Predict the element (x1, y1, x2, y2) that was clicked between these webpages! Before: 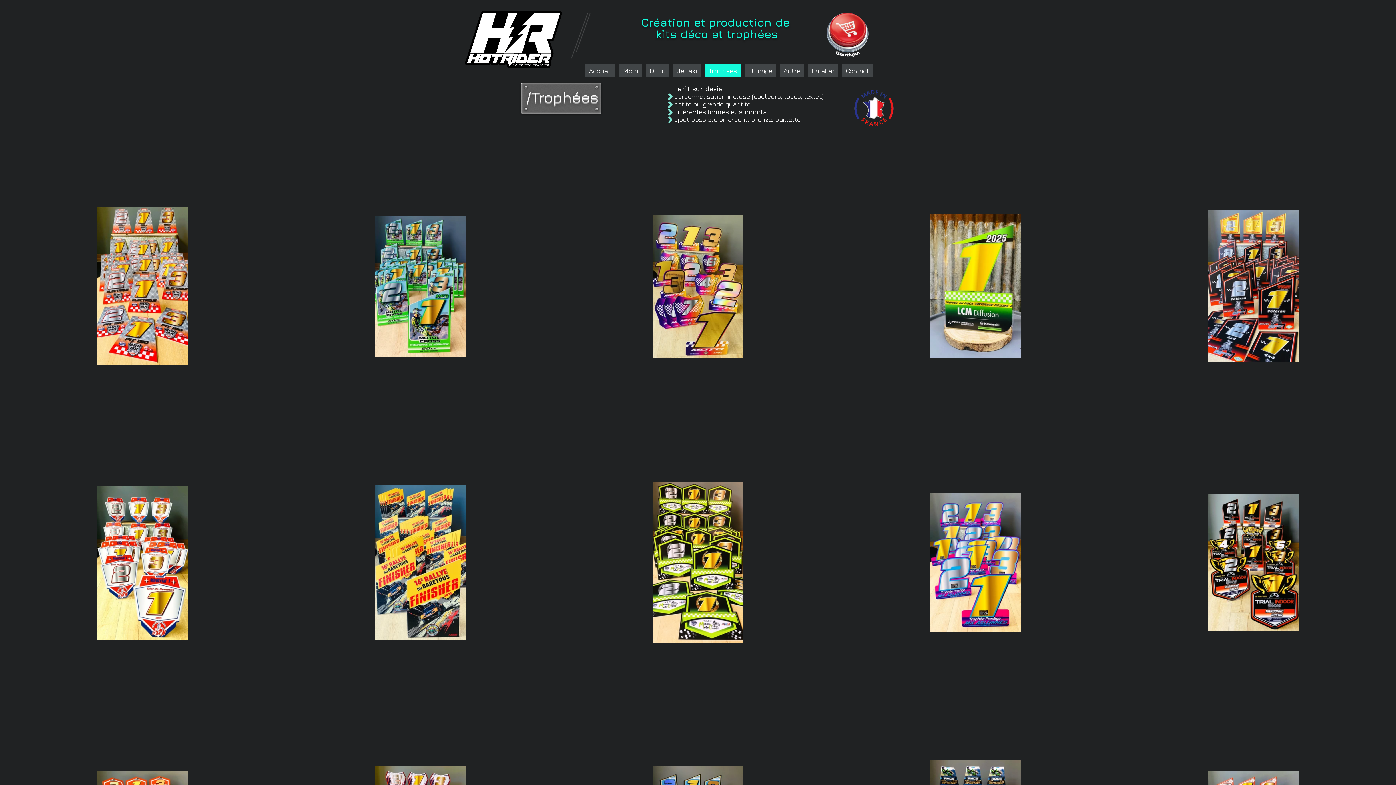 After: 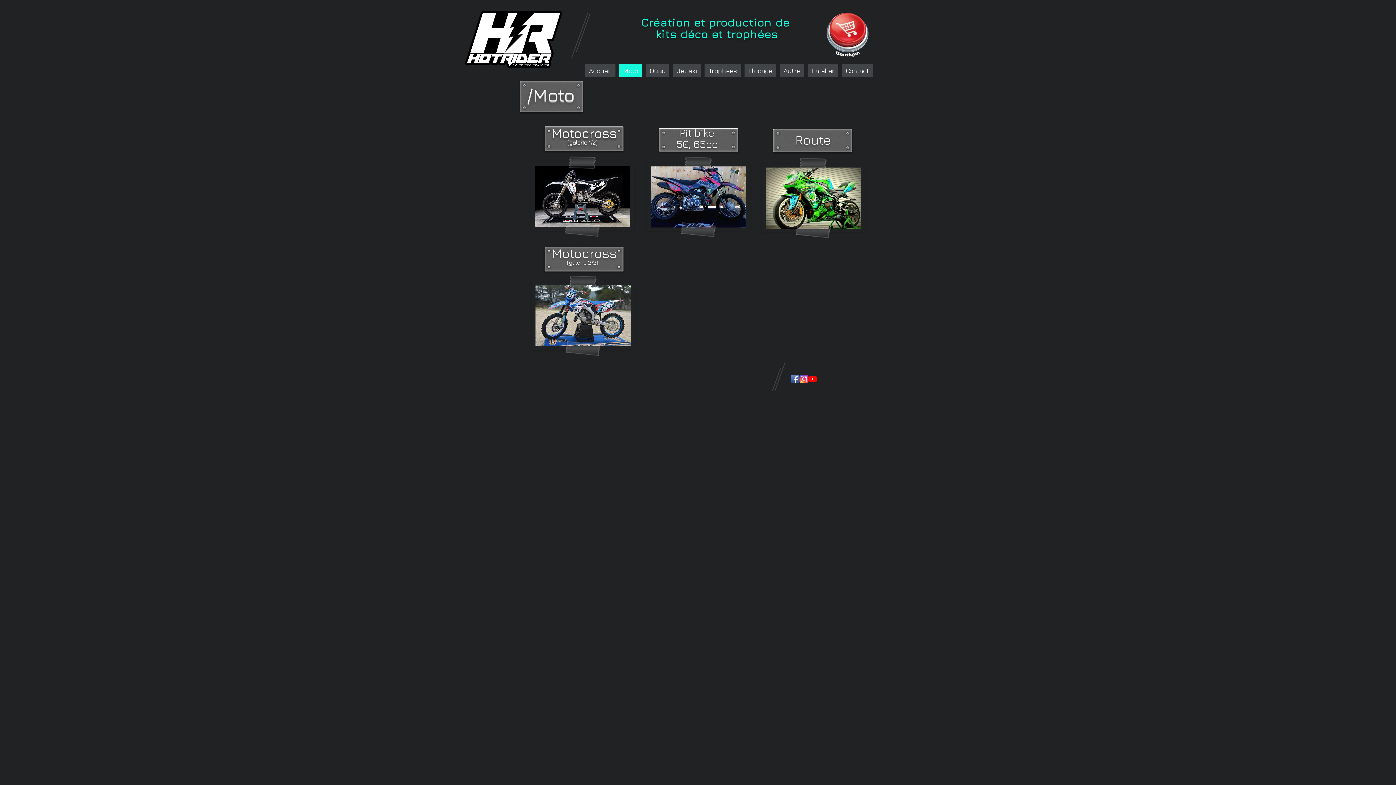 Action: bbox: (619, 64, 642, 77) label: Moto